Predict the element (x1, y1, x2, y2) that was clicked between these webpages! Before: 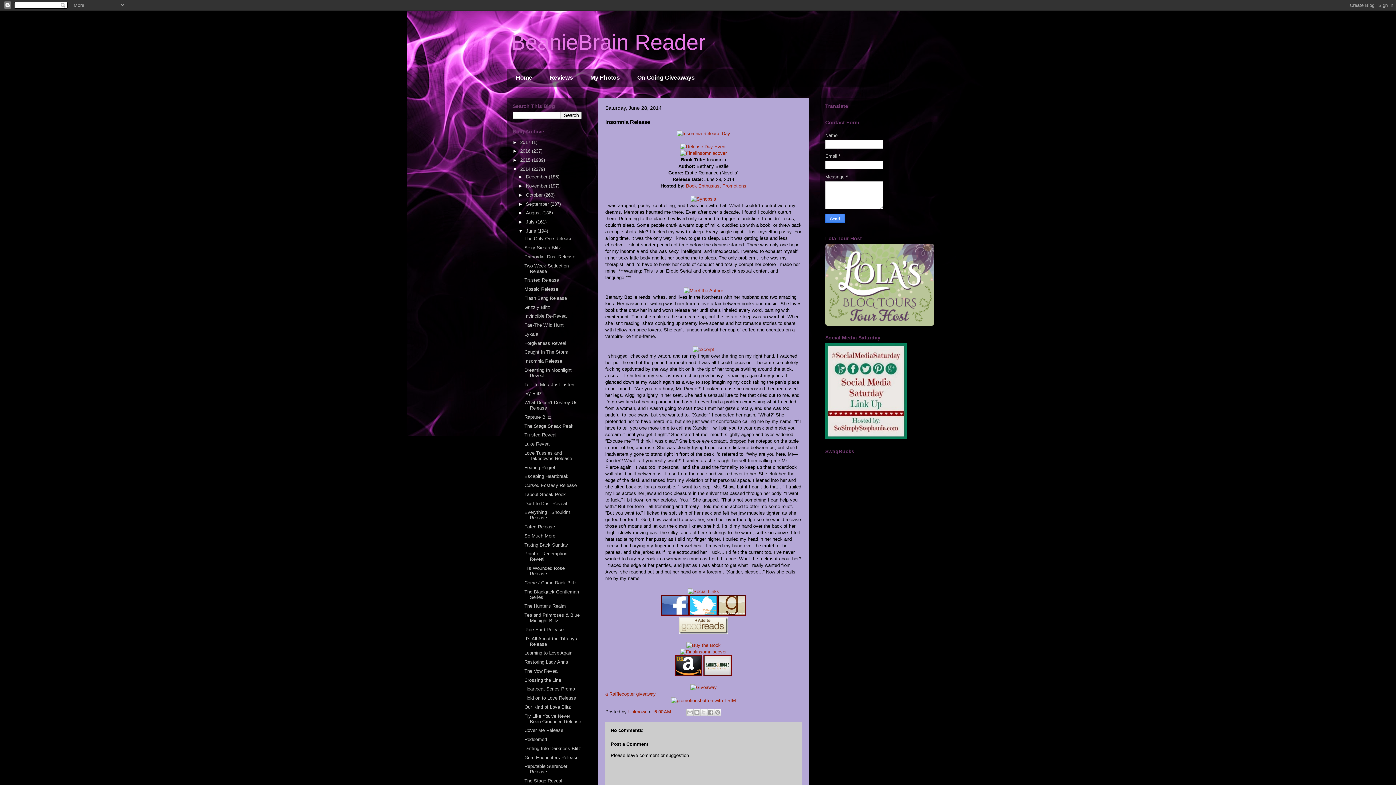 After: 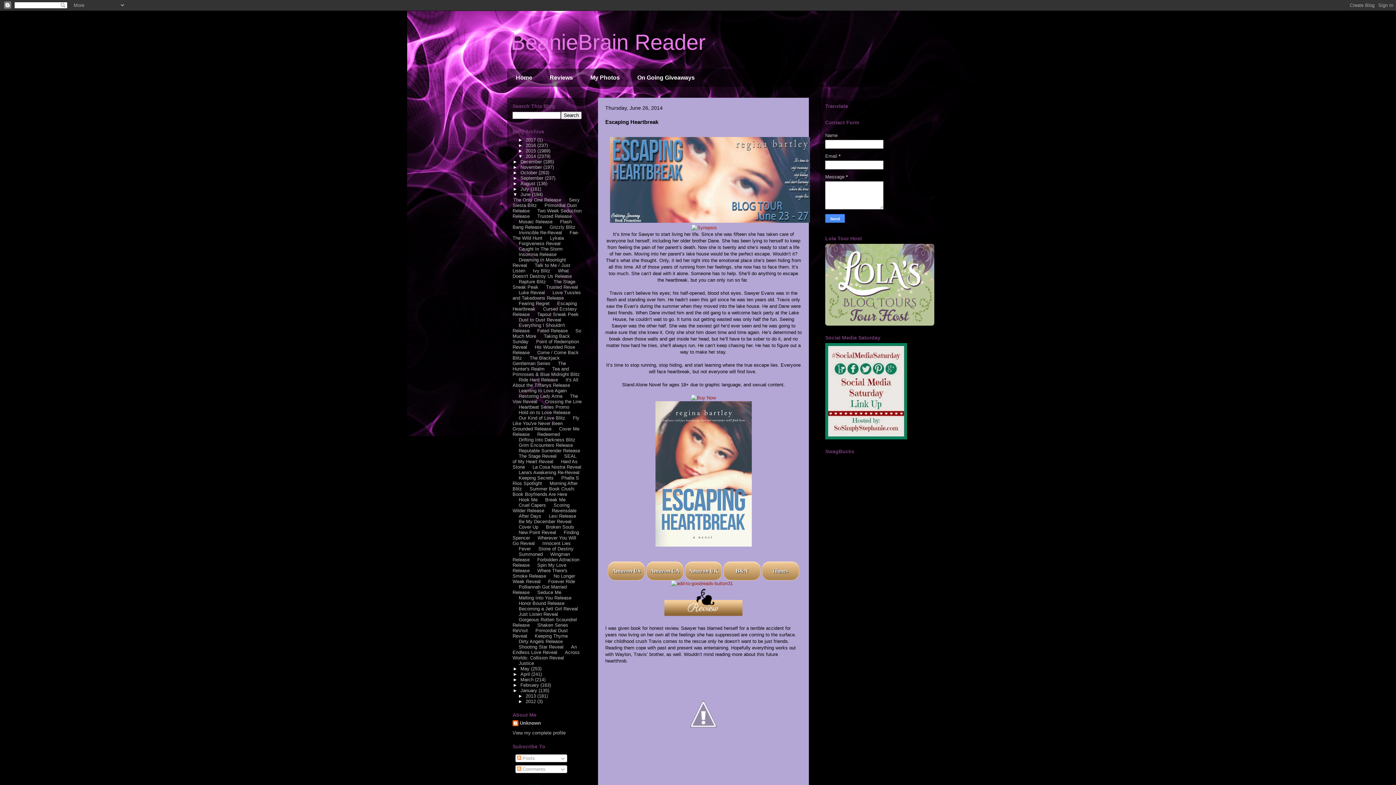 Action: bbox: (524, 473, 568, 479) label: Escaping Heartbreak